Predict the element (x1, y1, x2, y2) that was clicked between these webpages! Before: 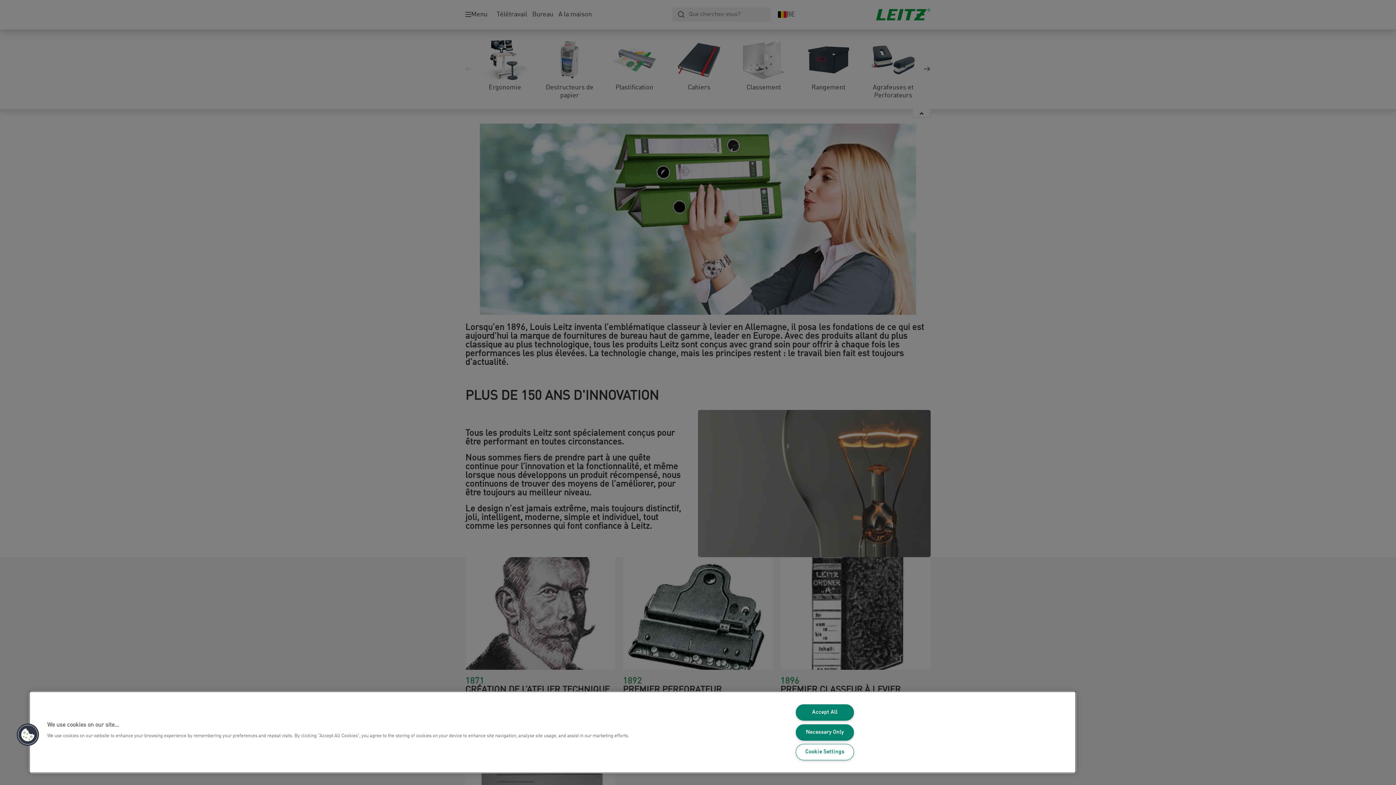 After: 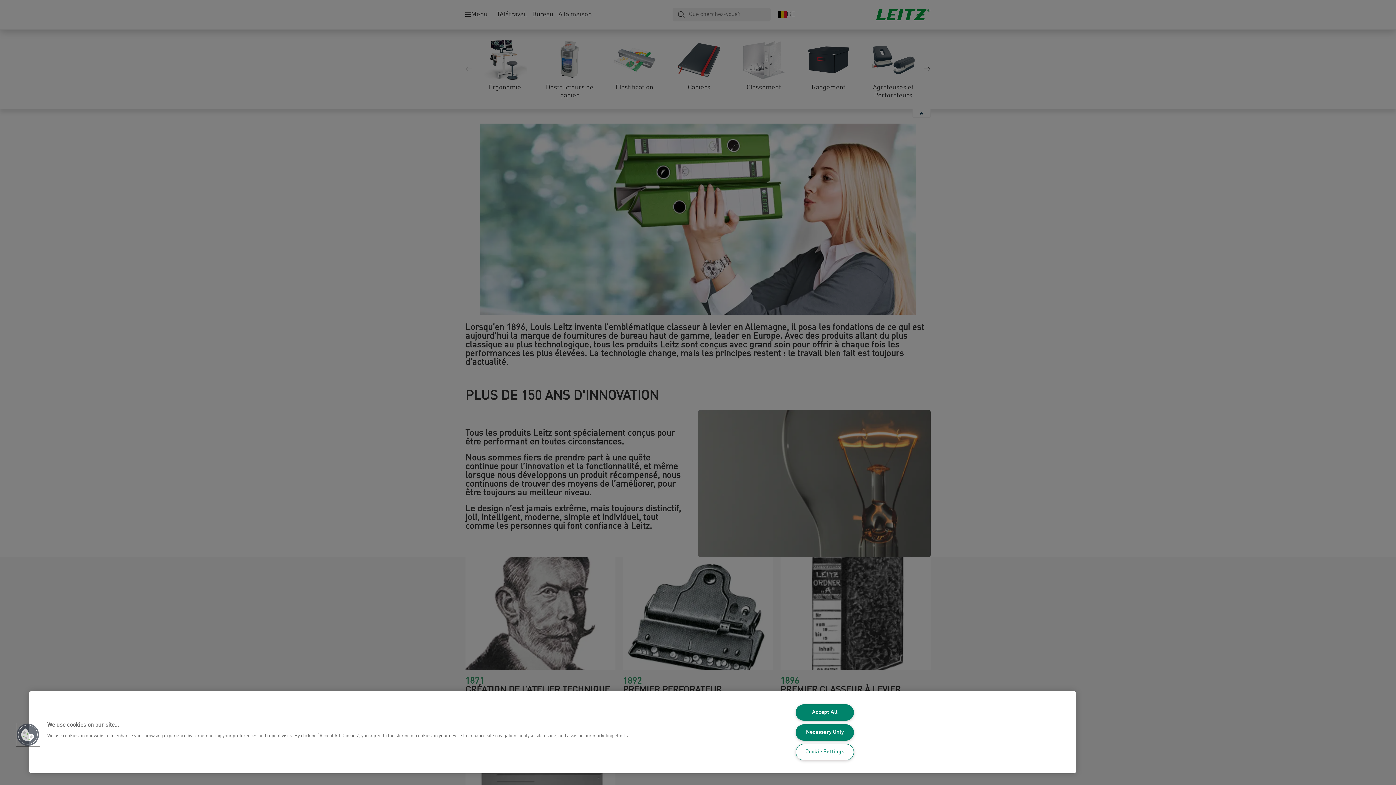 Action: bbox: (16, 723, 39, 746) label: Cookies